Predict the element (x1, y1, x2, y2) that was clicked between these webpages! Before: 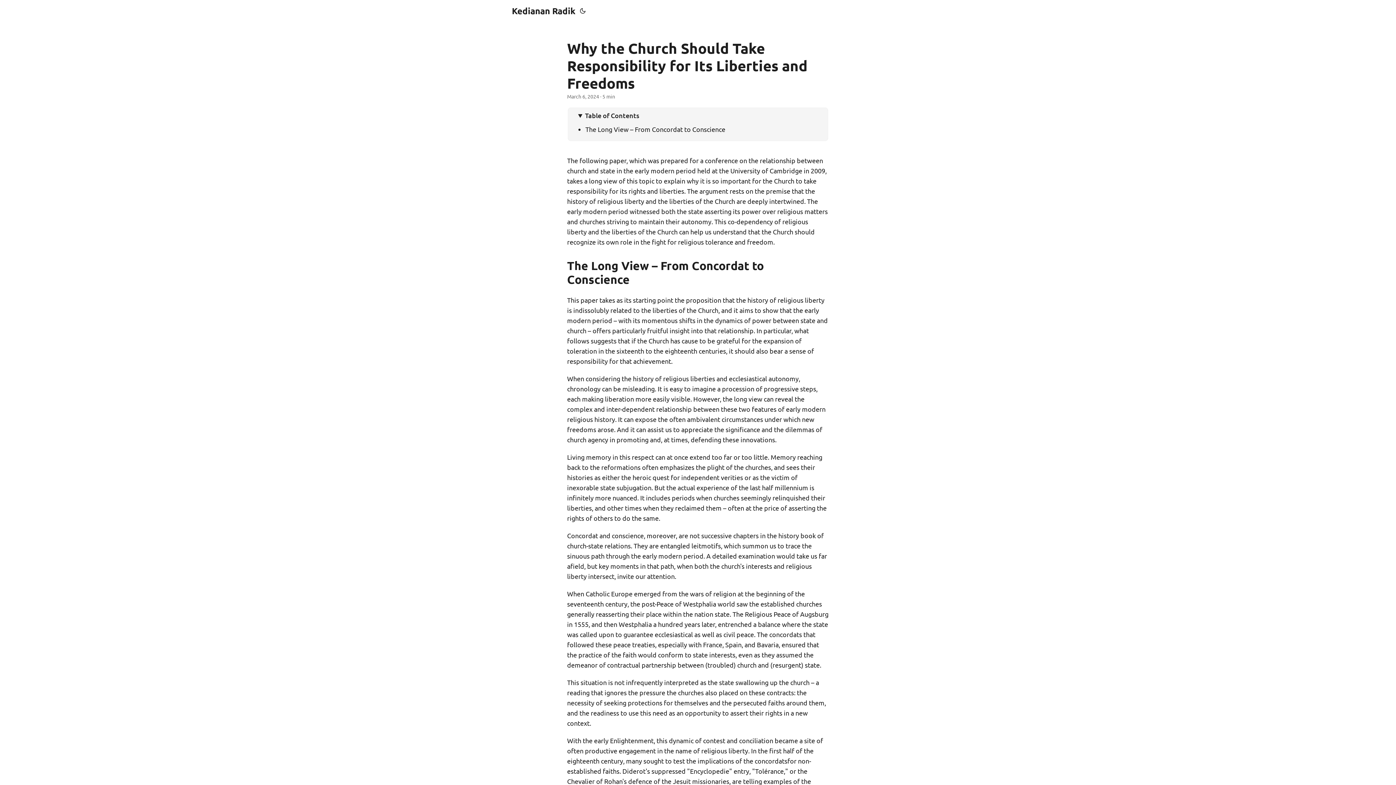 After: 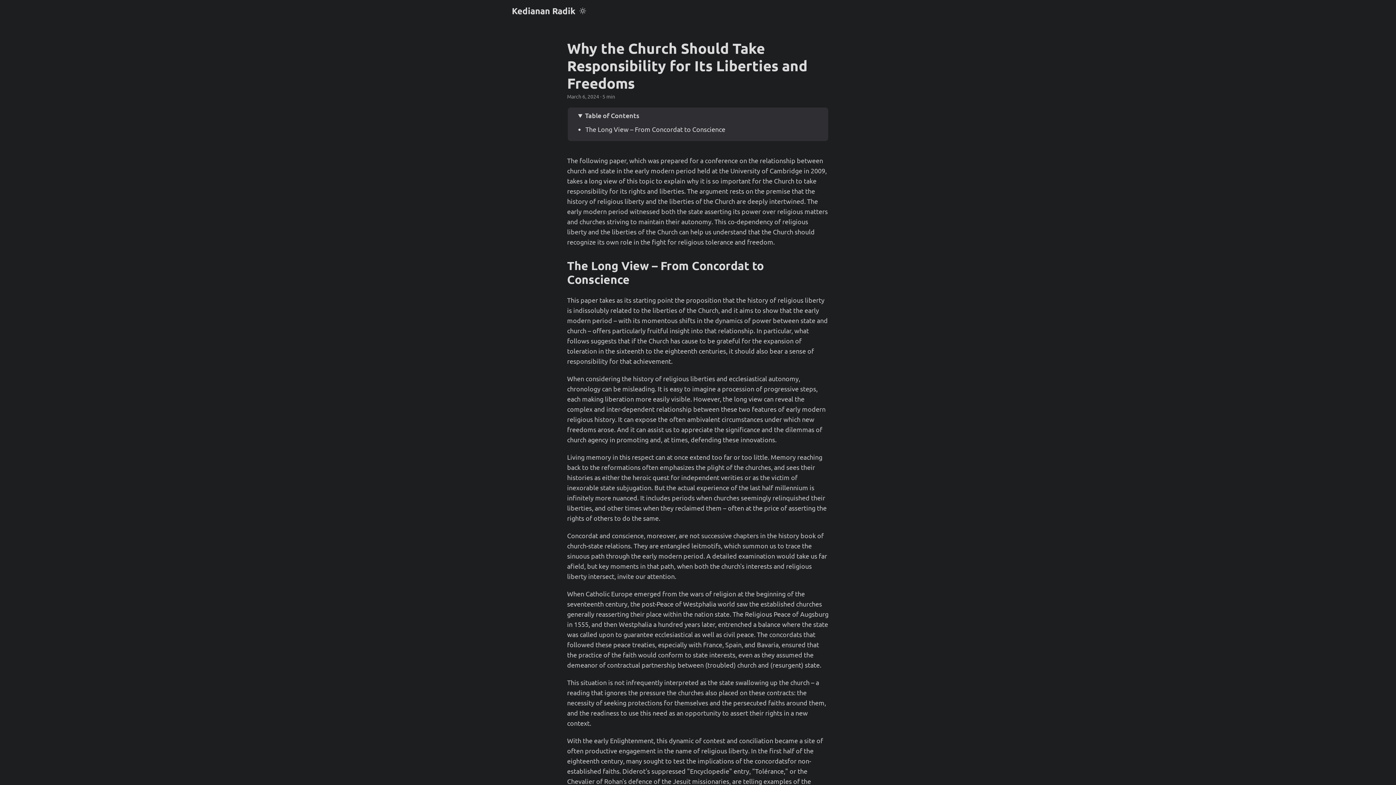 Action: bbox: (578, 0, 587, 21)